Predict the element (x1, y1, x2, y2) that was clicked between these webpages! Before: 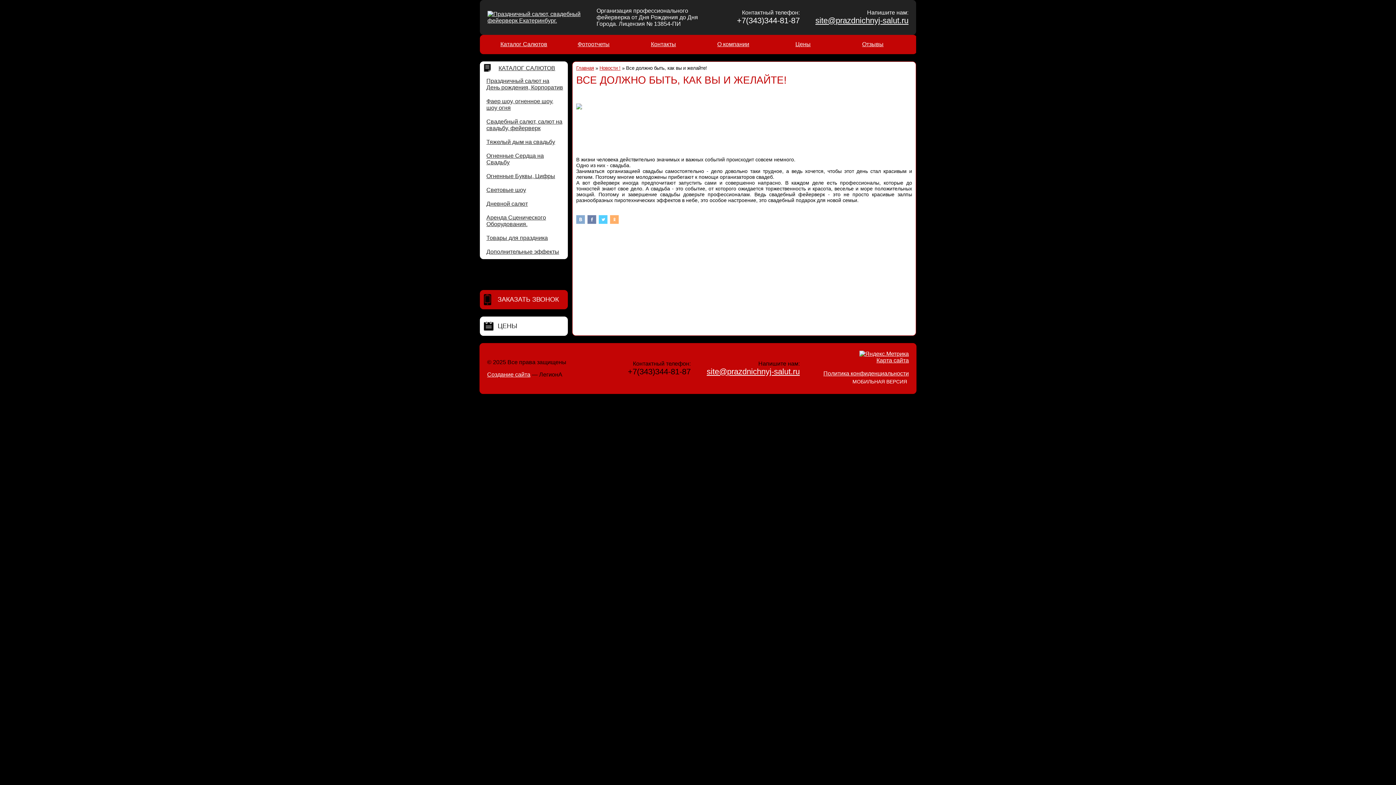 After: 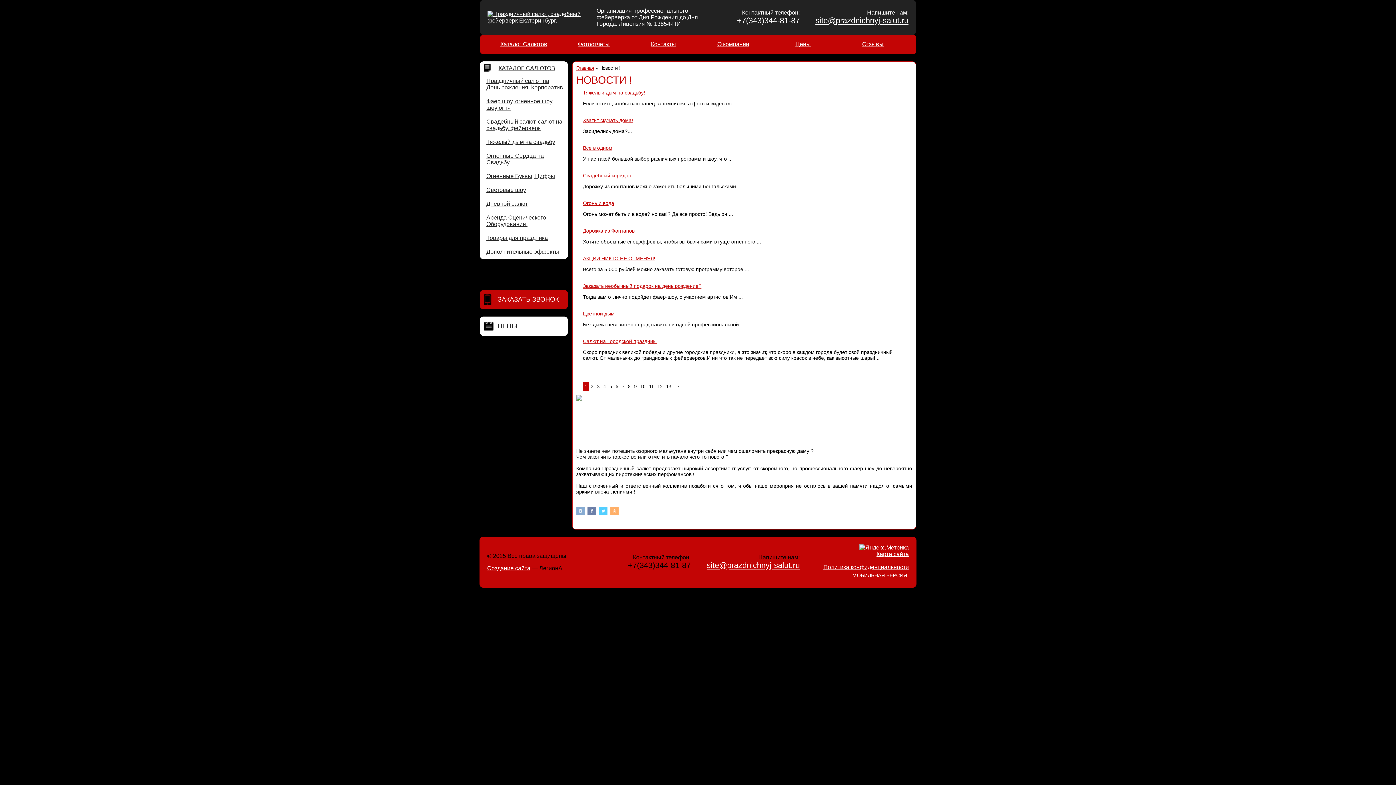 Action: label: Новости ! bbox: (599, 65, 620, 70)